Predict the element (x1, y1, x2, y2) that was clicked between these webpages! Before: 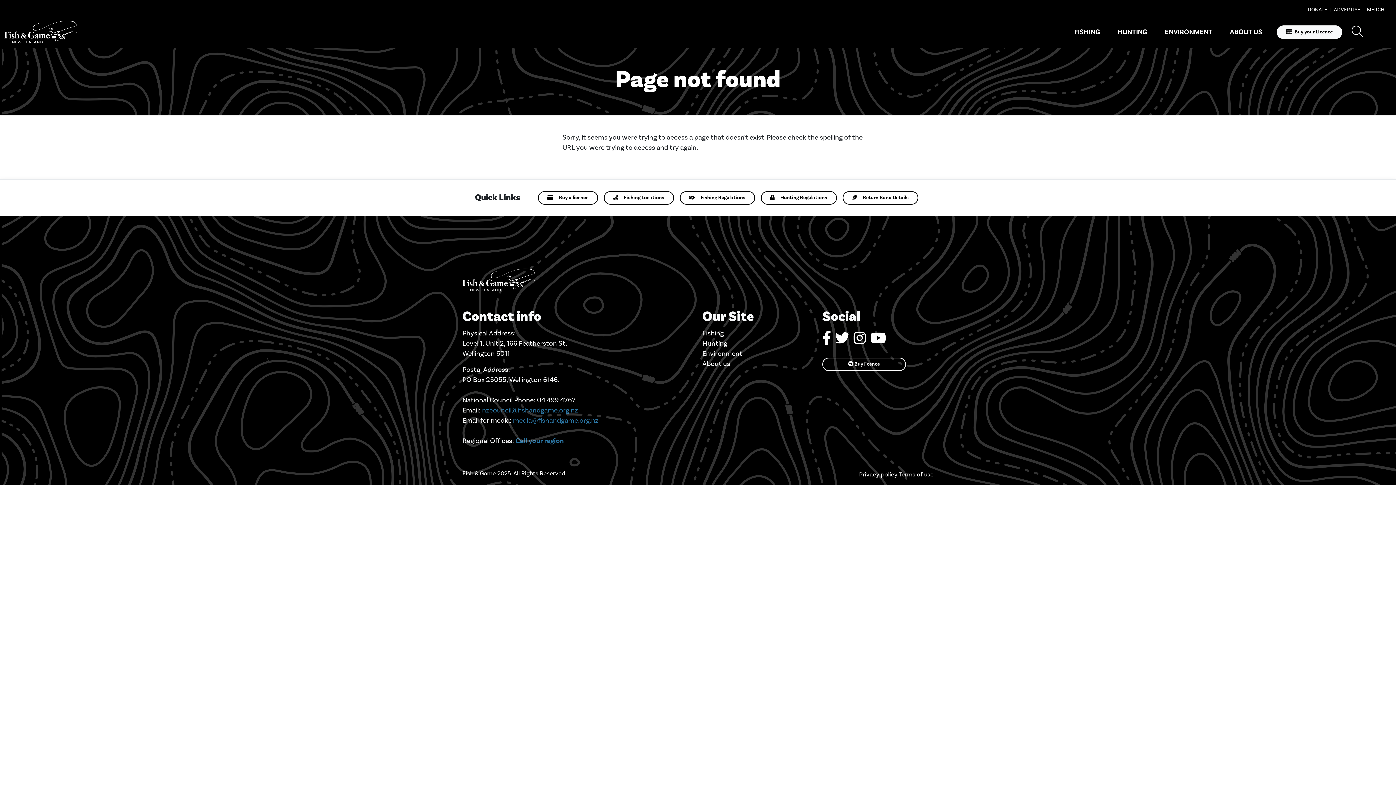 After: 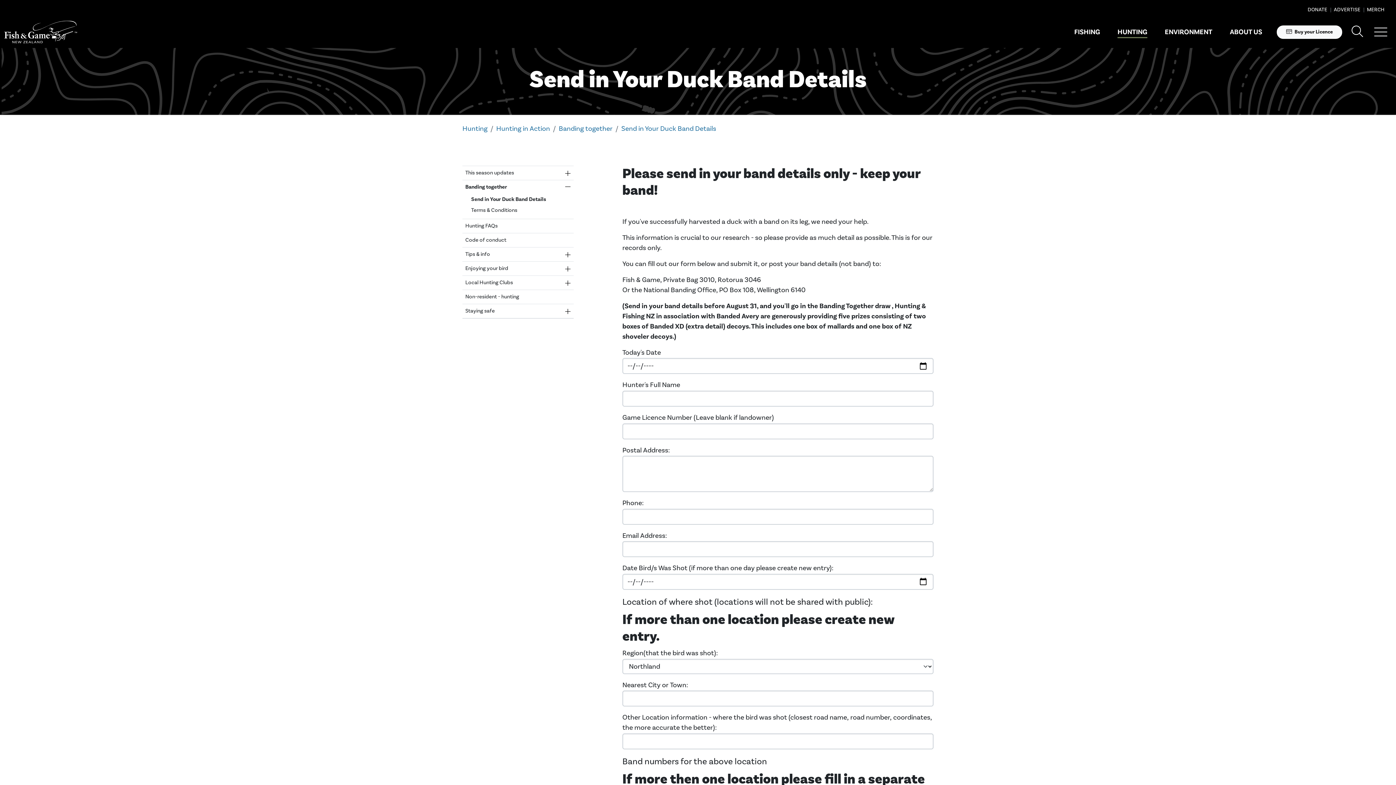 Action: bbox: (842, 191, 918, 204) label: Return Band Details